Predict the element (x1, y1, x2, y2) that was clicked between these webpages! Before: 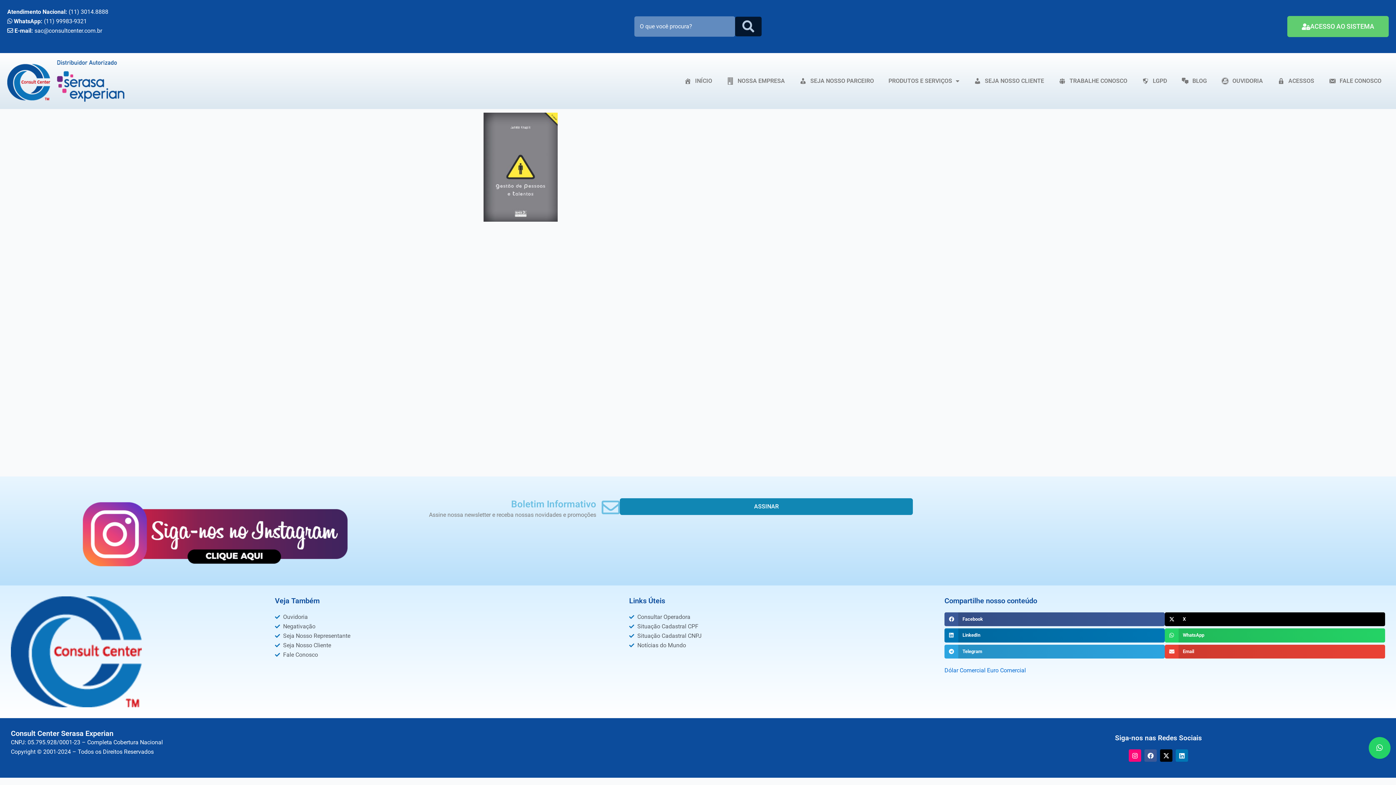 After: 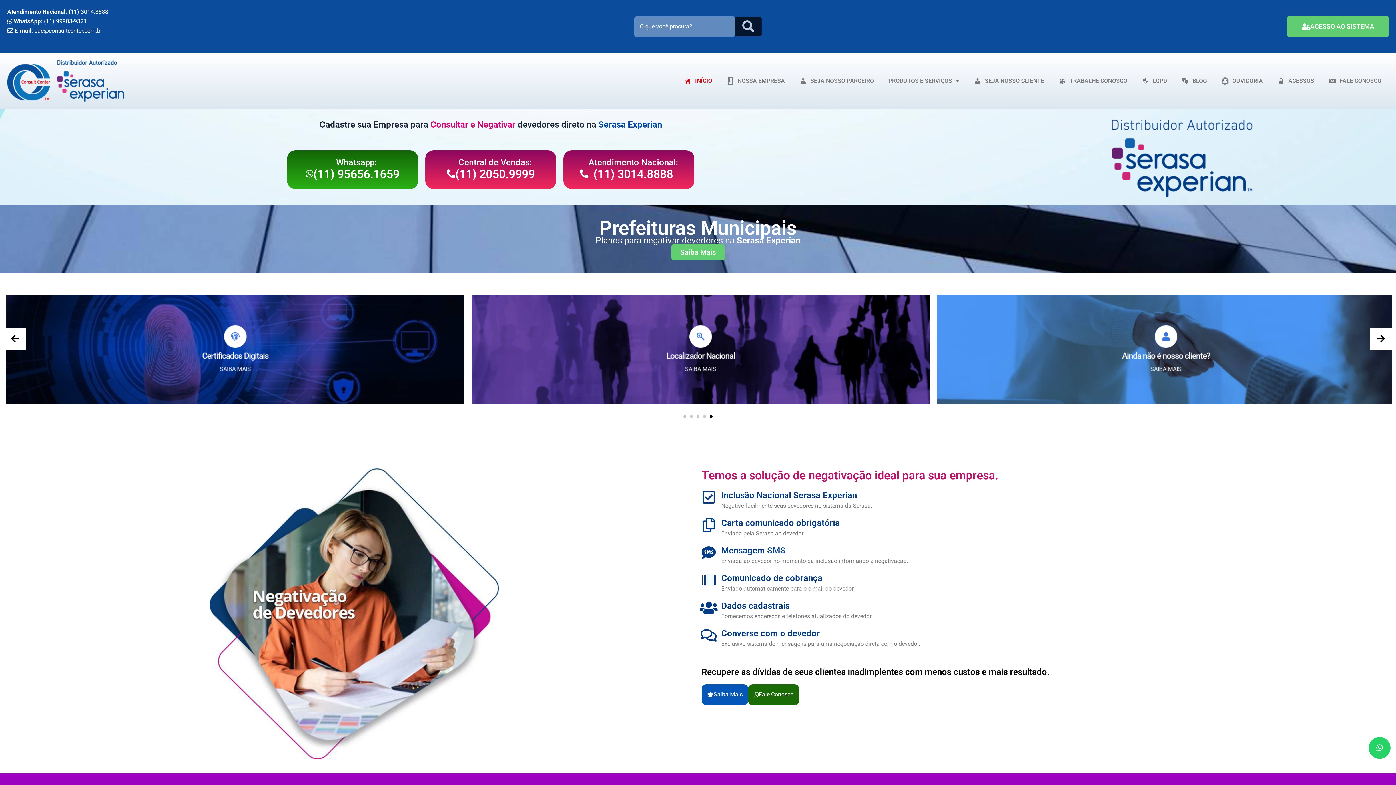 Action: bbox: (7, 60, 134, 101)